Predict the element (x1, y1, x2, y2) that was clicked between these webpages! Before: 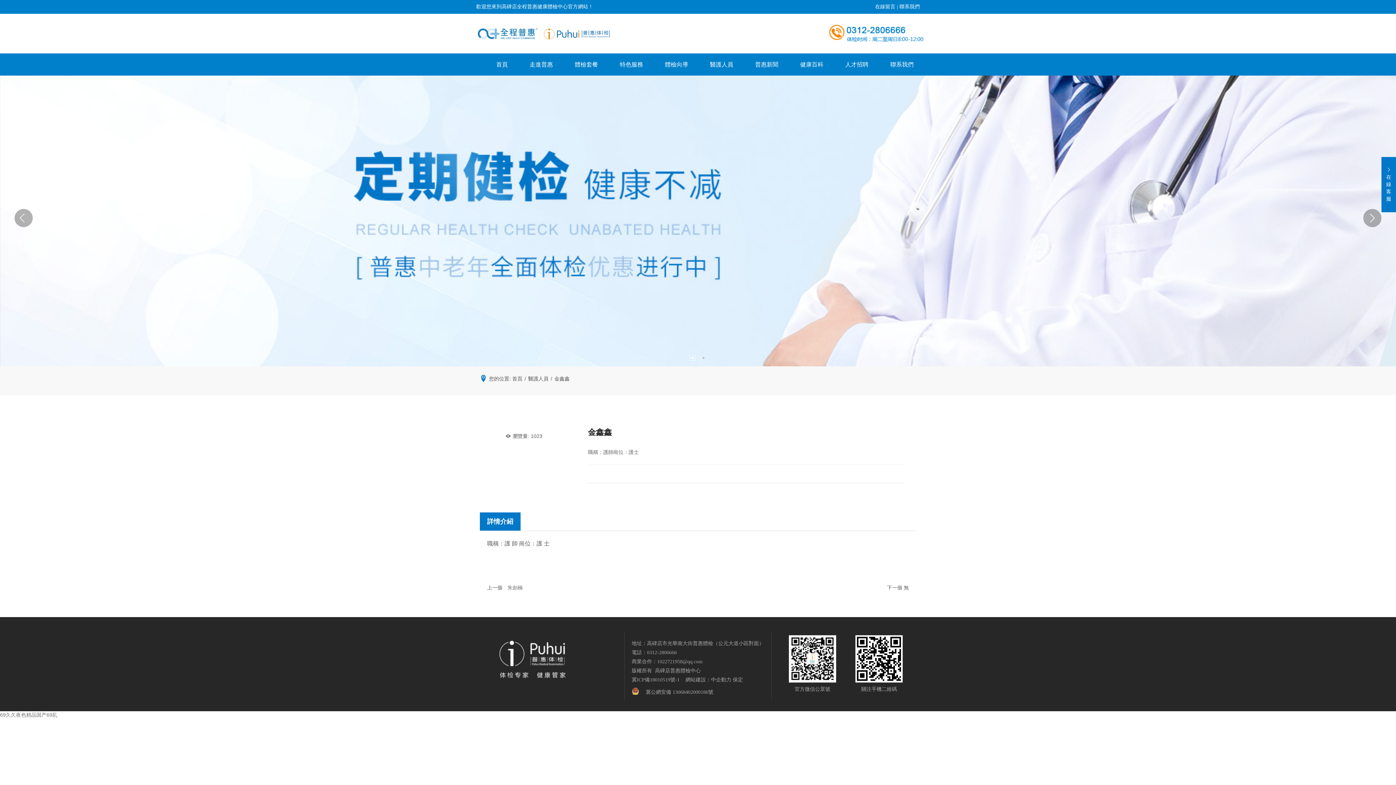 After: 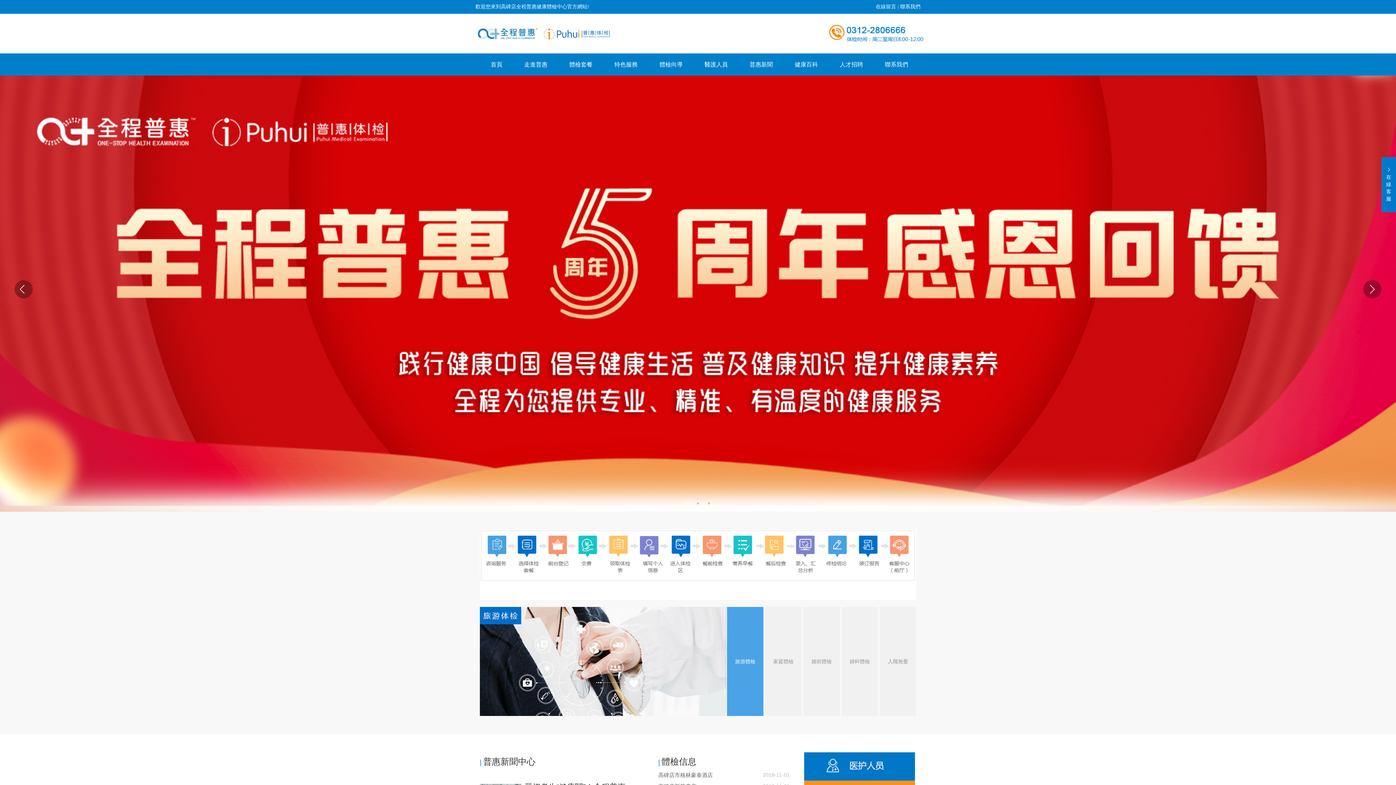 Action: bbox: (472, 24, 614, 42)